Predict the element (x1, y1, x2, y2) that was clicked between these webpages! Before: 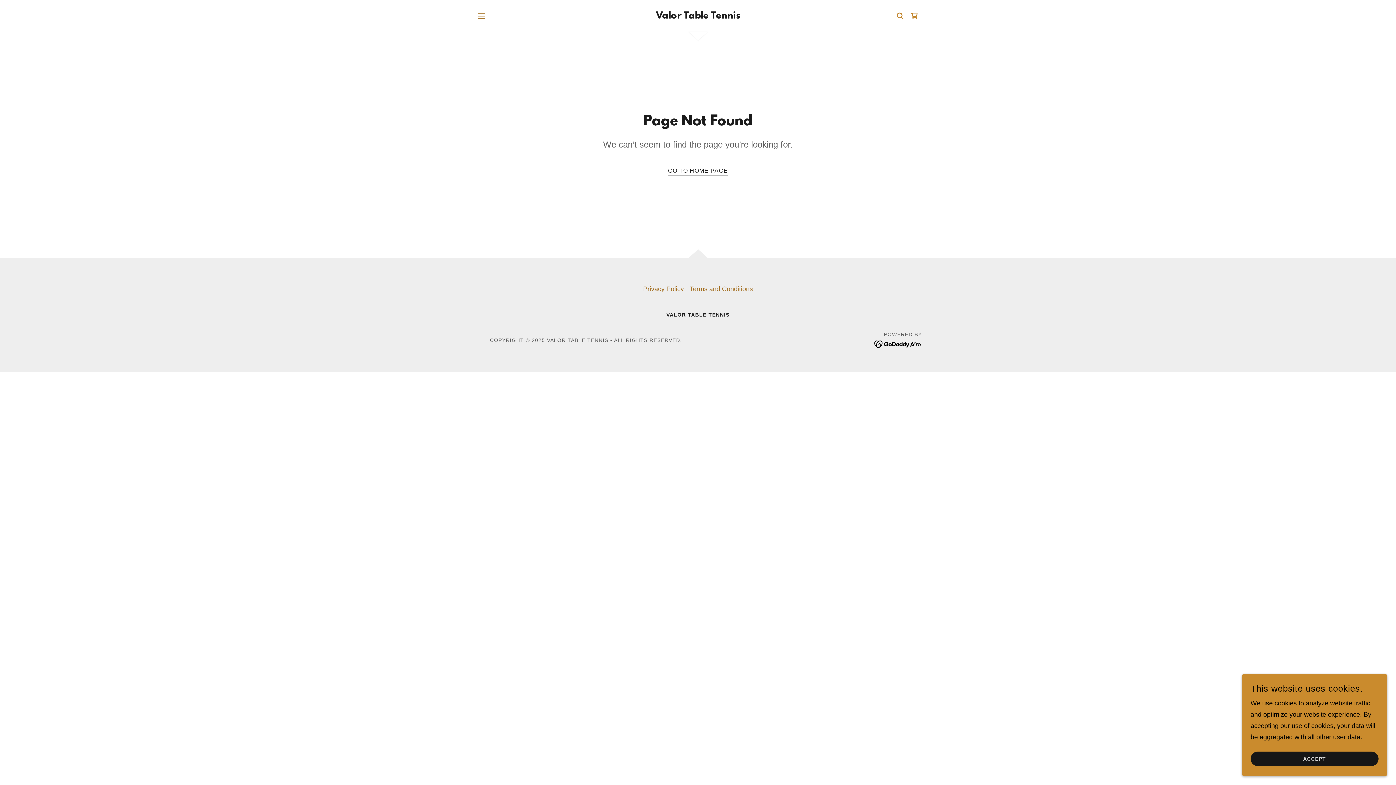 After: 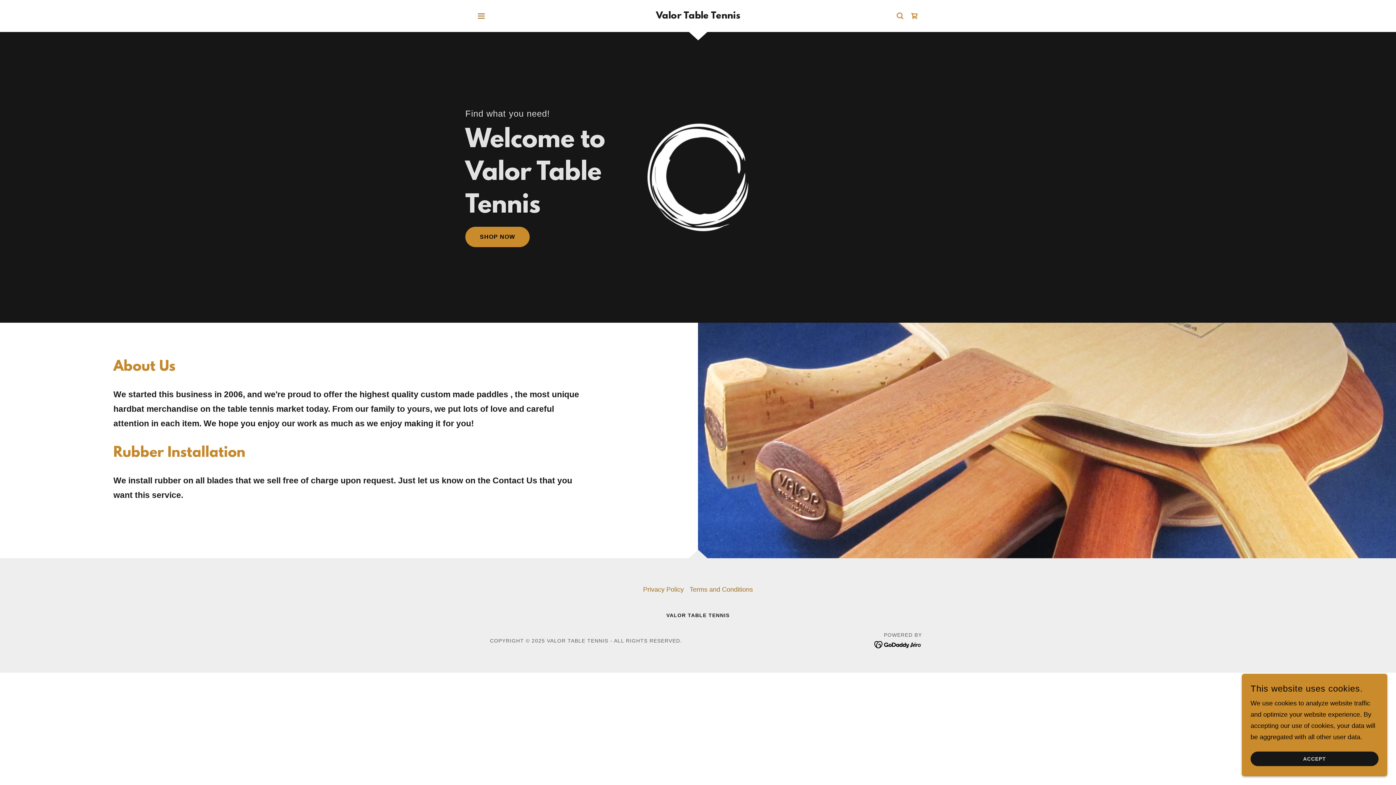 Action: label: Valor Table Tennis bbox: (656, 12, 740, 20)